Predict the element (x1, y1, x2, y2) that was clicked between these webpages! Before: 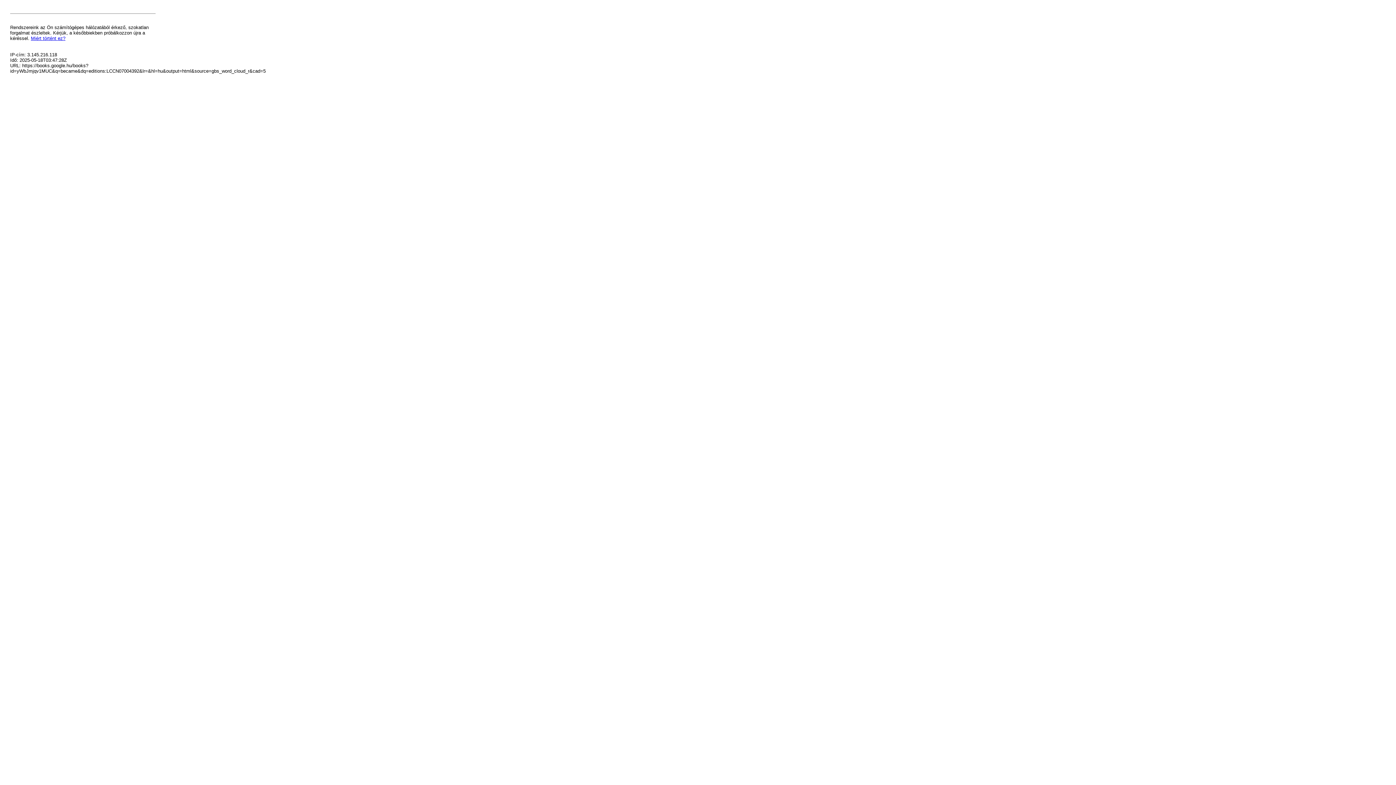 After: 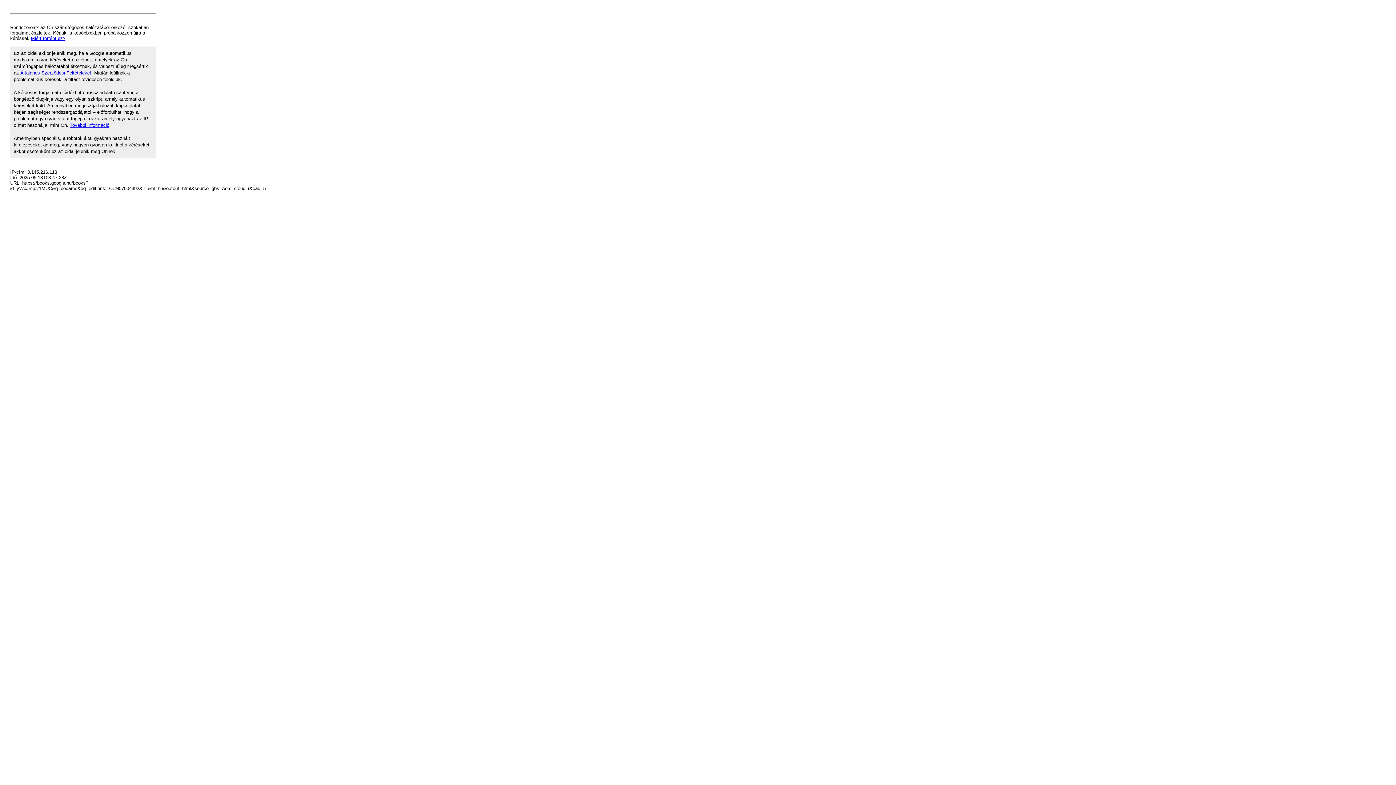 Action: label: Miért történt ez? bbox: (30, 35, 65, 41)